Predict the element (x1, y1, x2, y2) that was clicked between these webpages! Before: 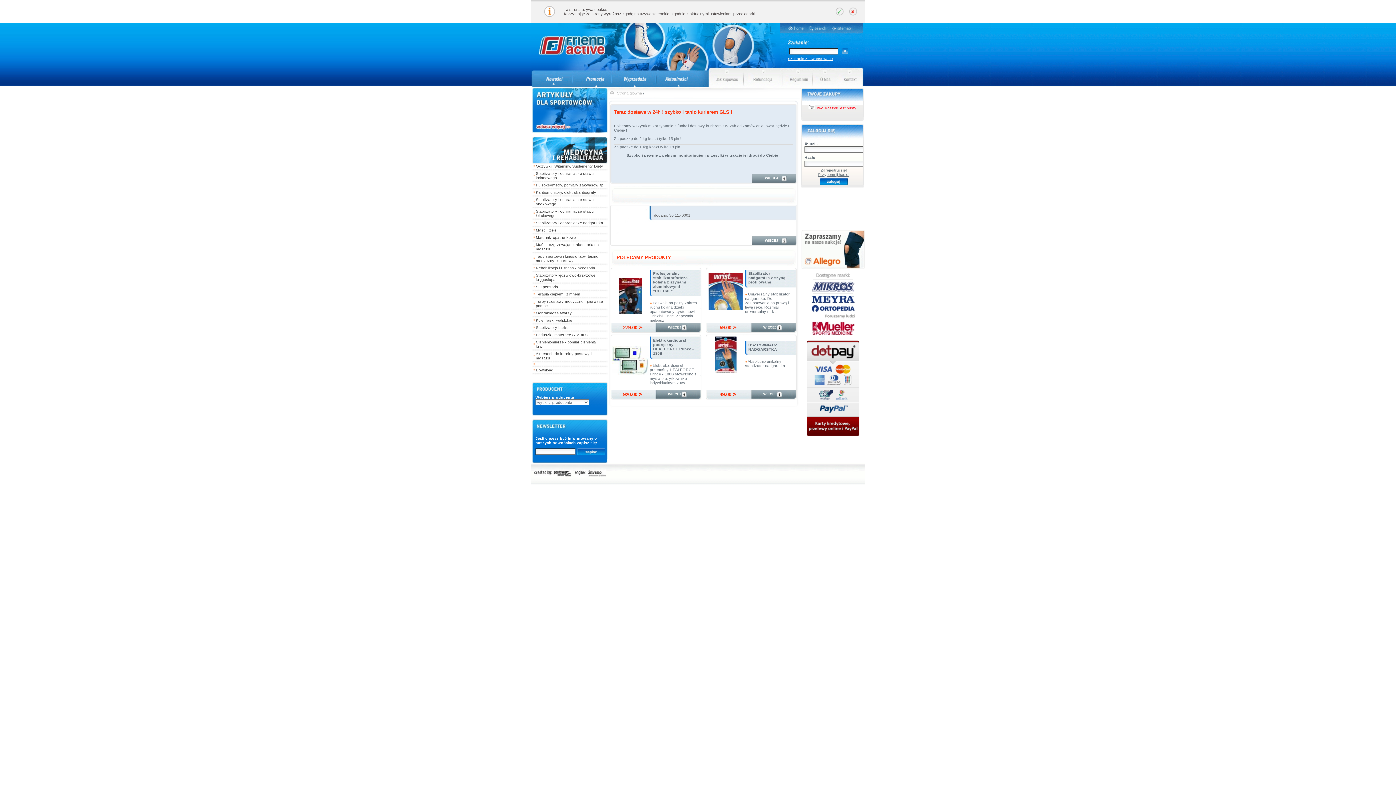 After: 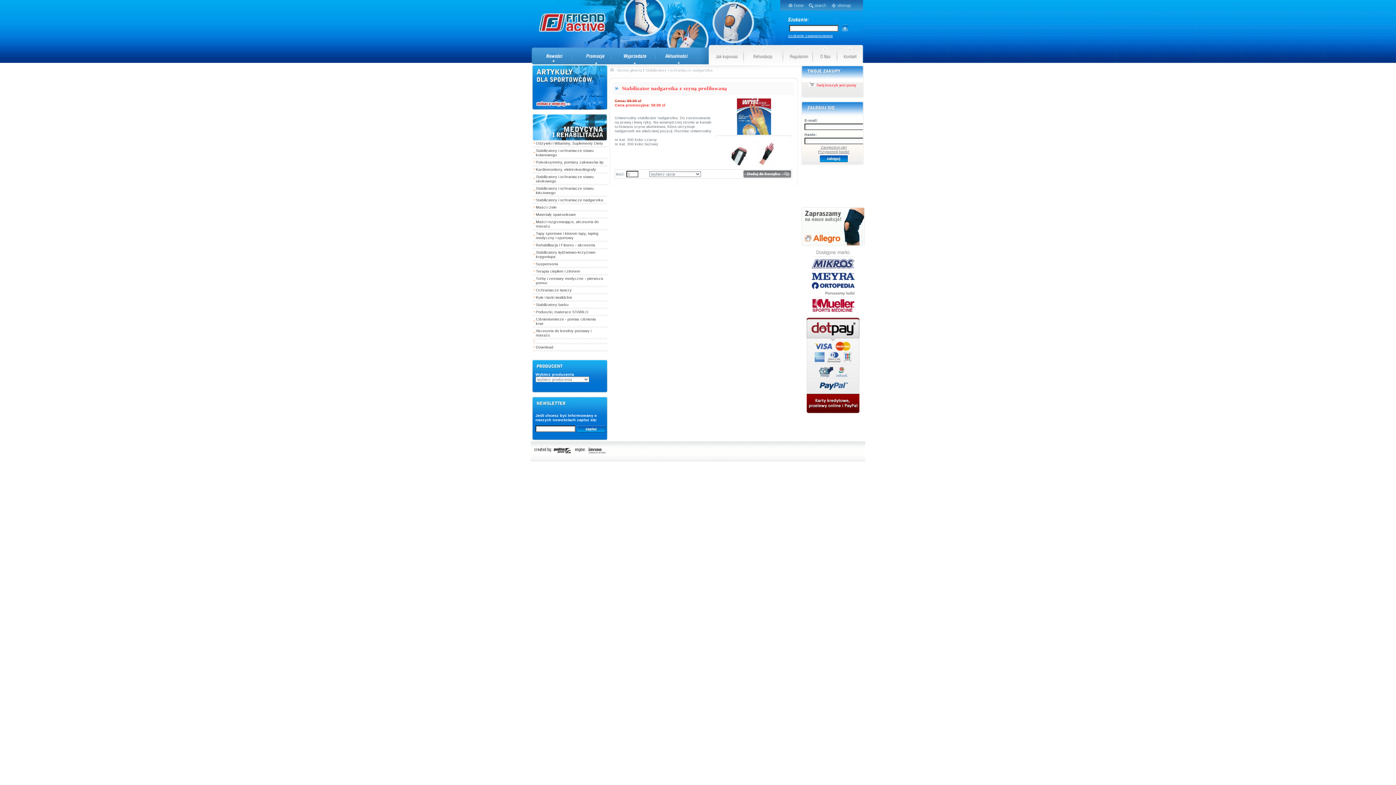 Action: bbox: (708, 306, 742, 310)